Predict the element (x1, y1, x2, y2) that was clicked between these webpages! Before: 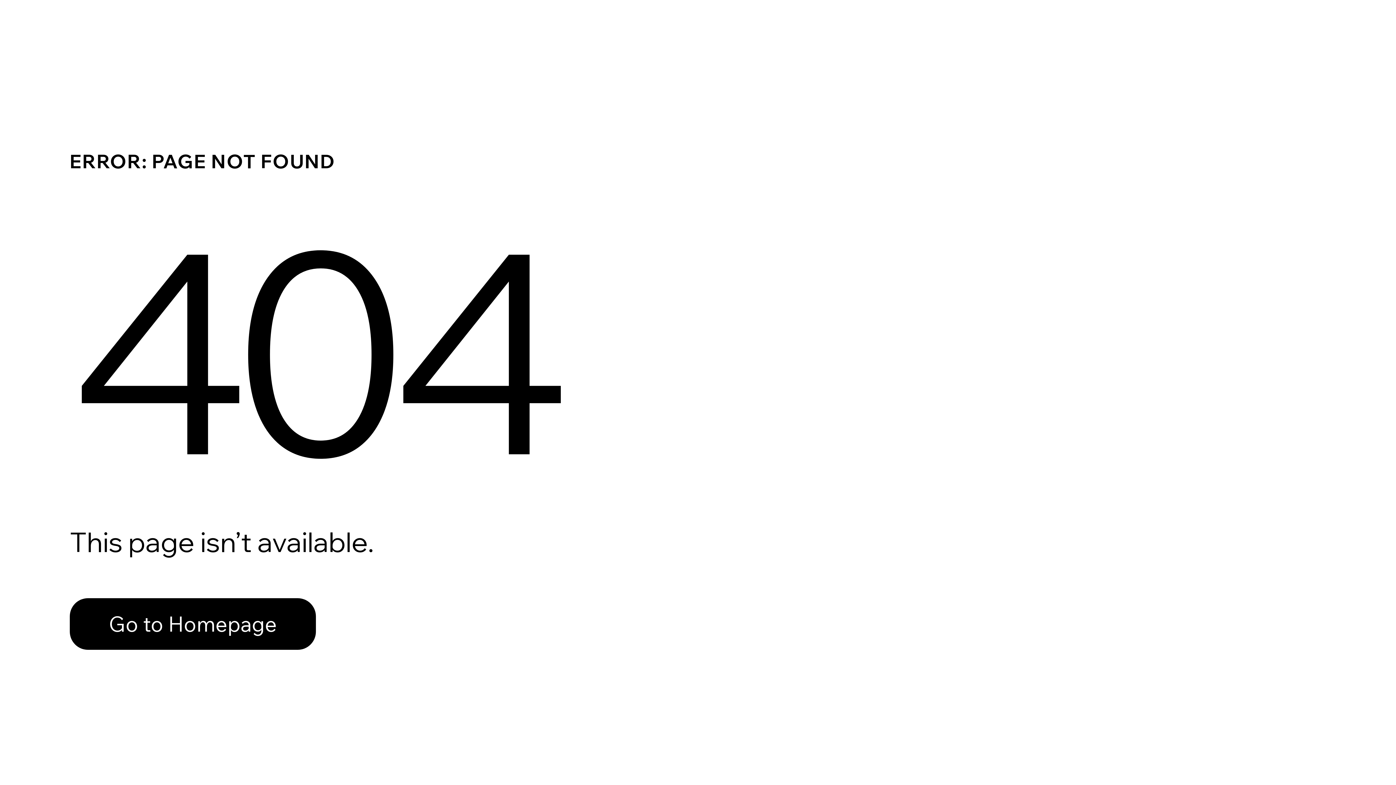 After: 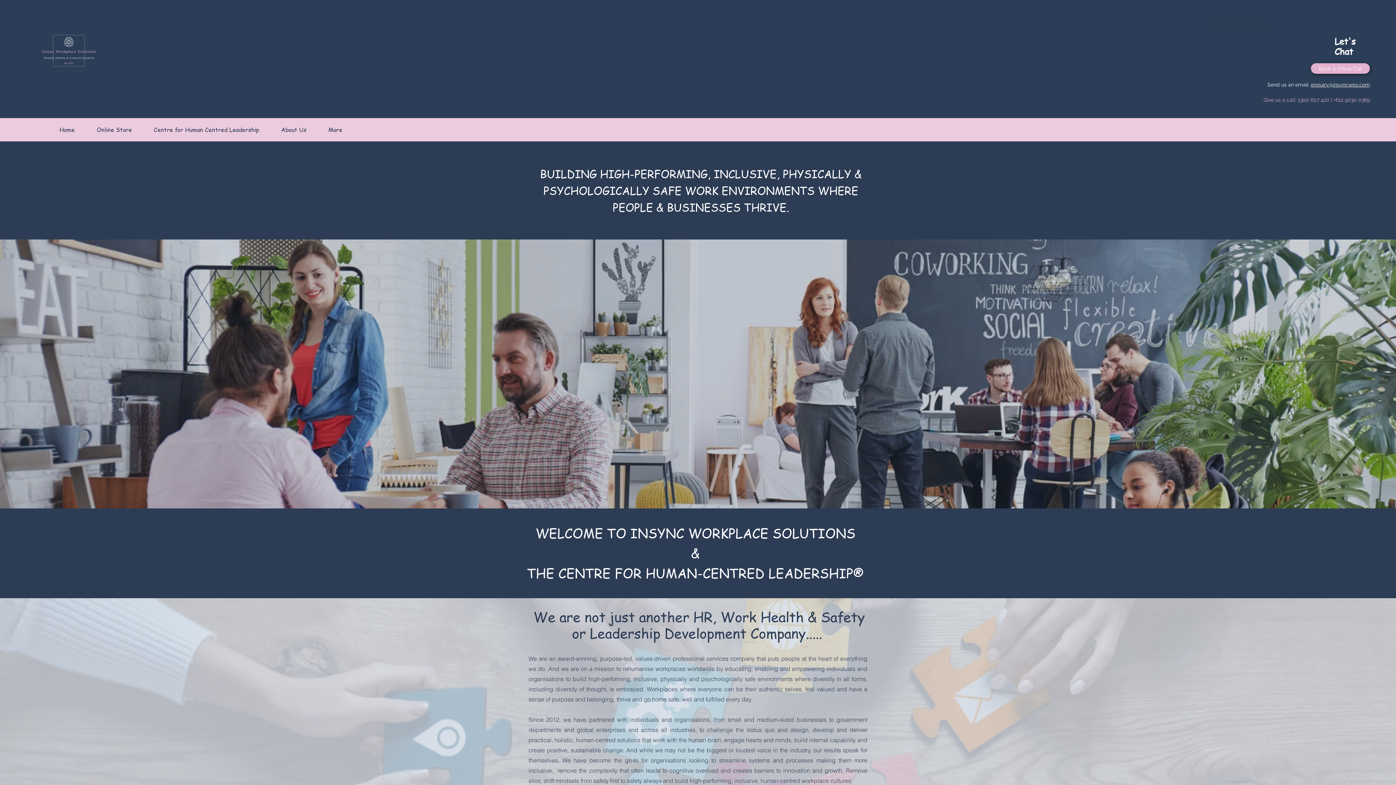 Action: bbox: (69, 598, 316, 650) label: Go to Homepage